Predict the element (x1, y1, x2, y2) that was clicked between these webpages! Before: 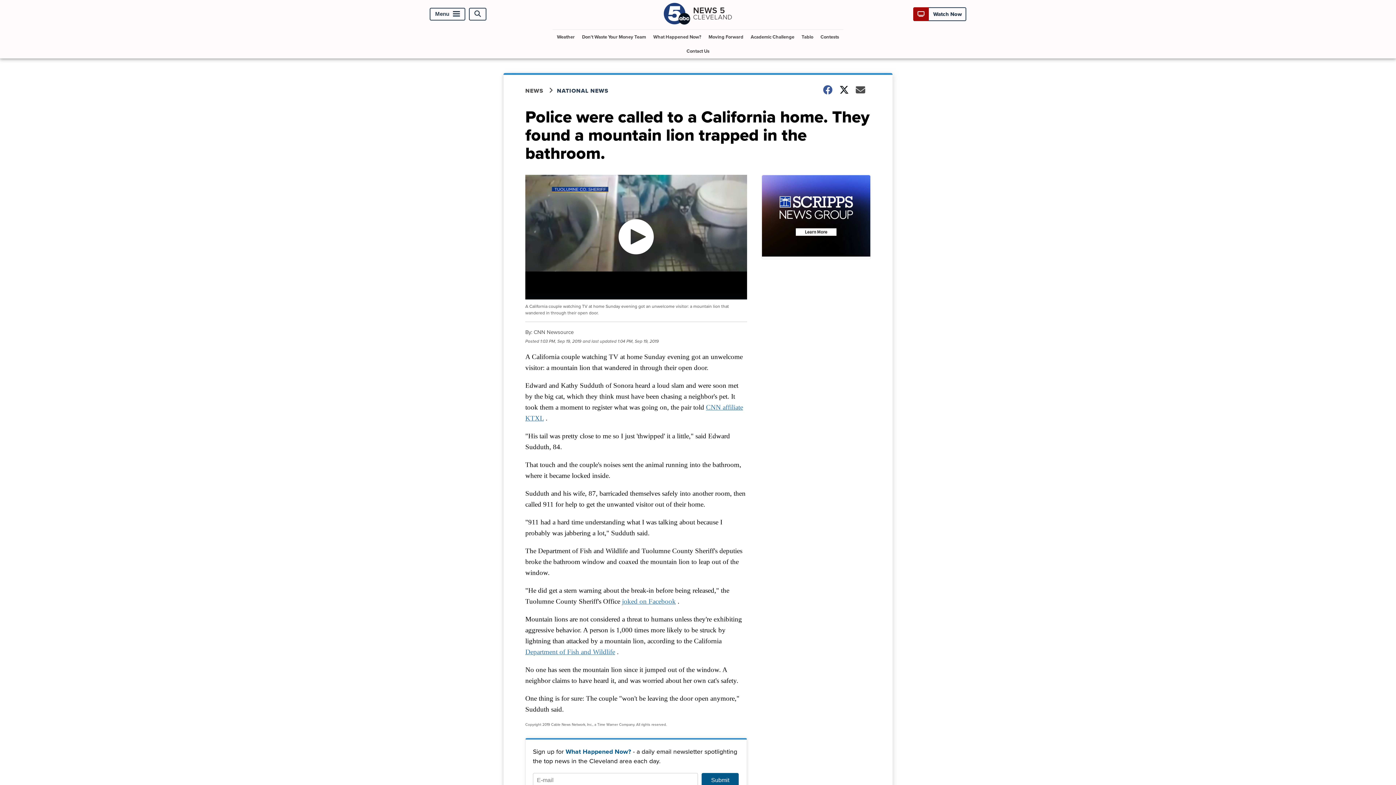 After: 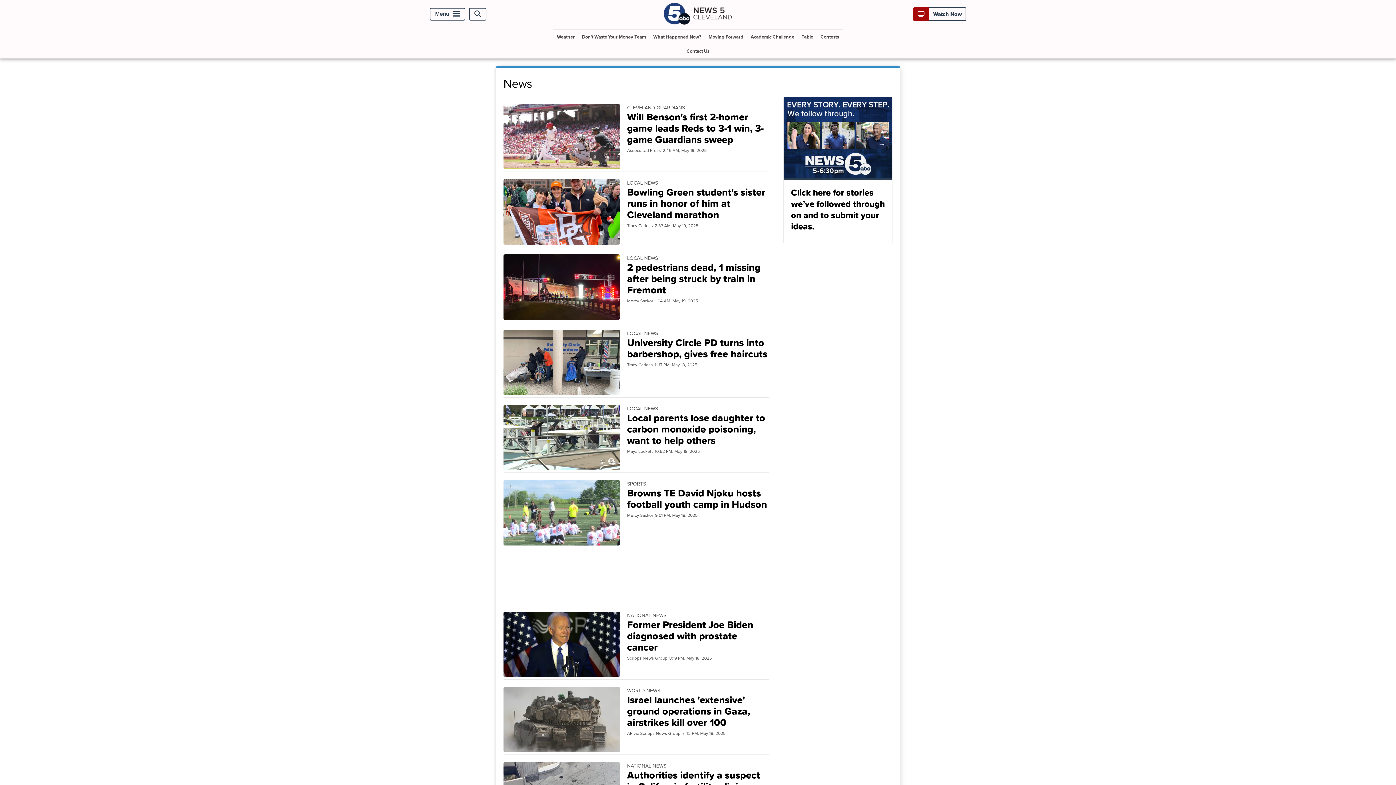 Action: label: NEWS bbox: (525, 86, 557, 95)